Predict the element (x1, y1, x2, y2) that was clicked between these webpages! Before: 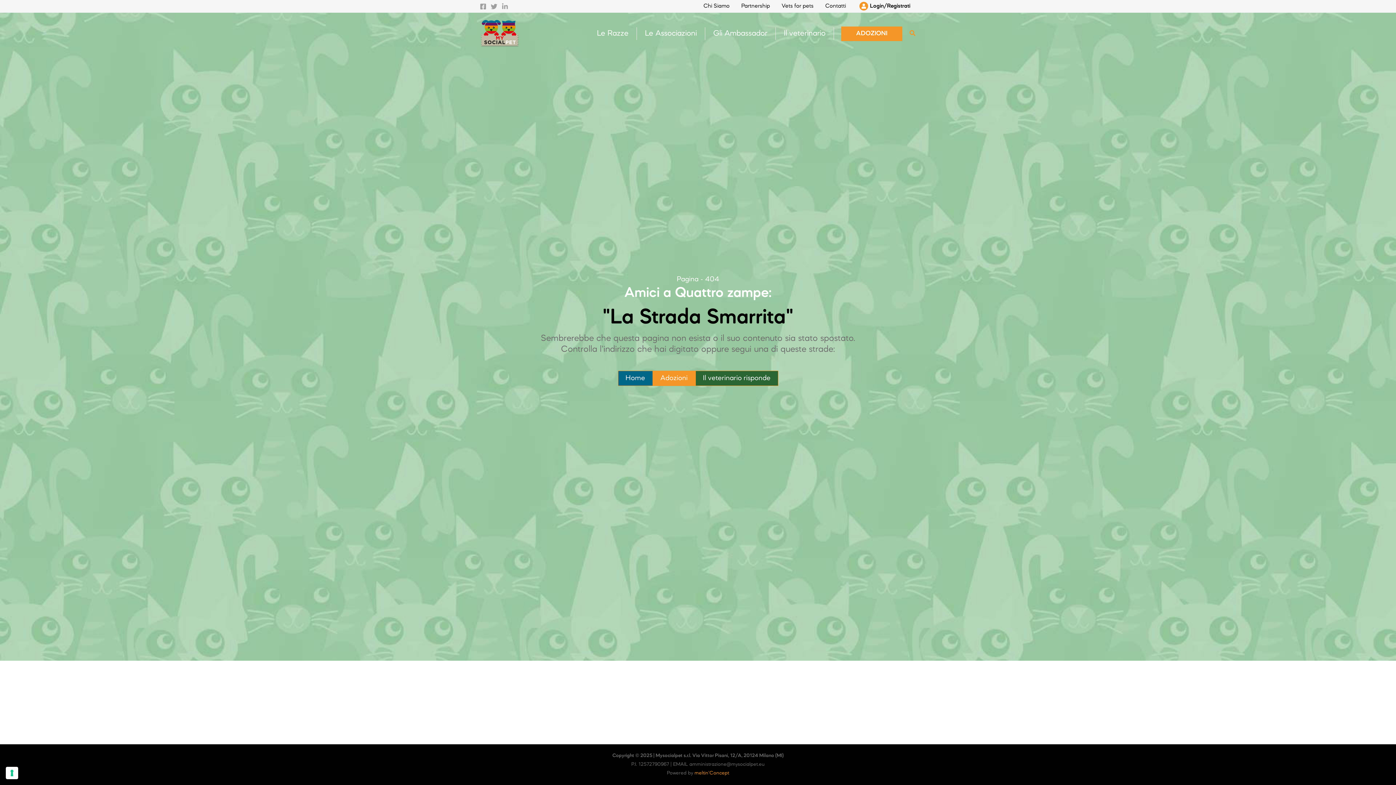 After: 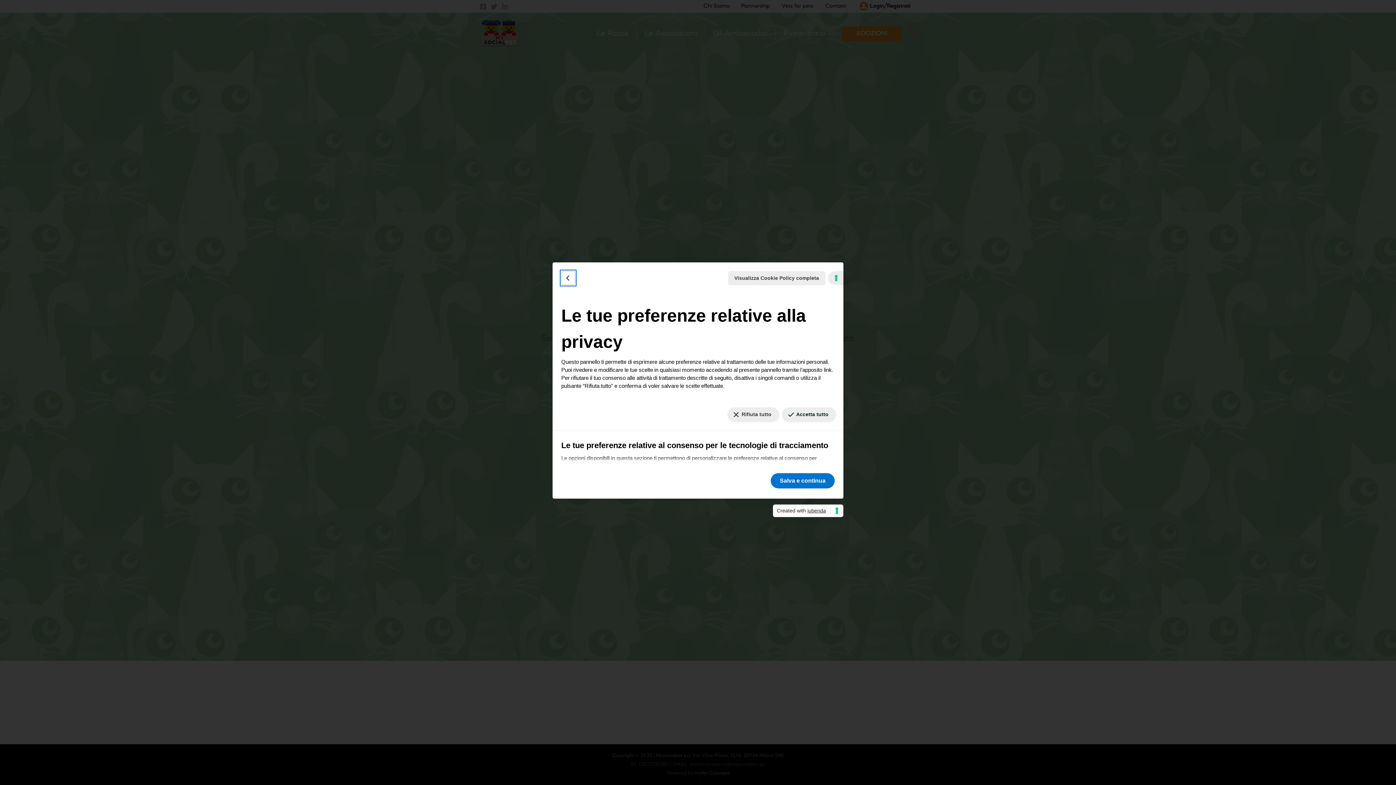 Action: label: Le tue preferenze relative al consenso per le tecnologie di tracciamento bbox: (5, 767, 18, 779)